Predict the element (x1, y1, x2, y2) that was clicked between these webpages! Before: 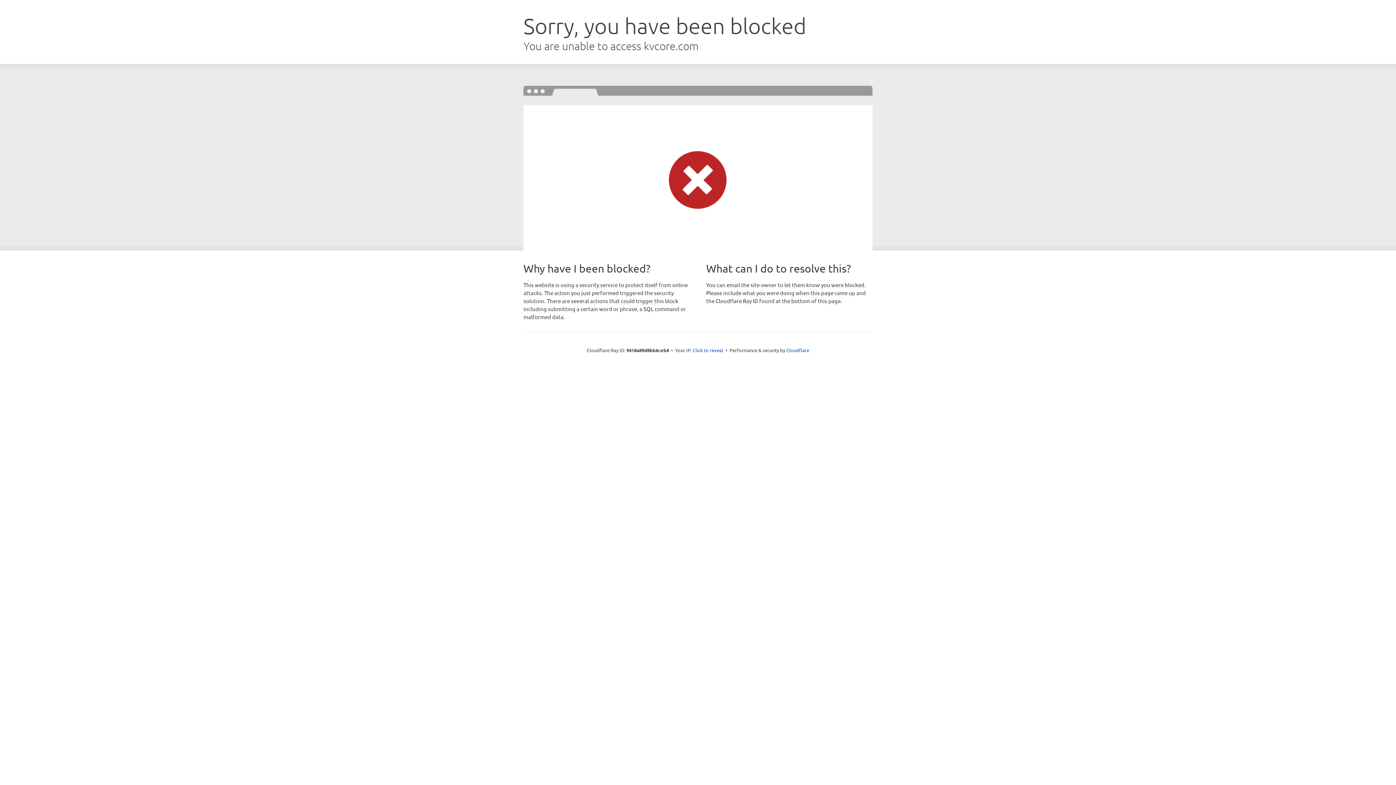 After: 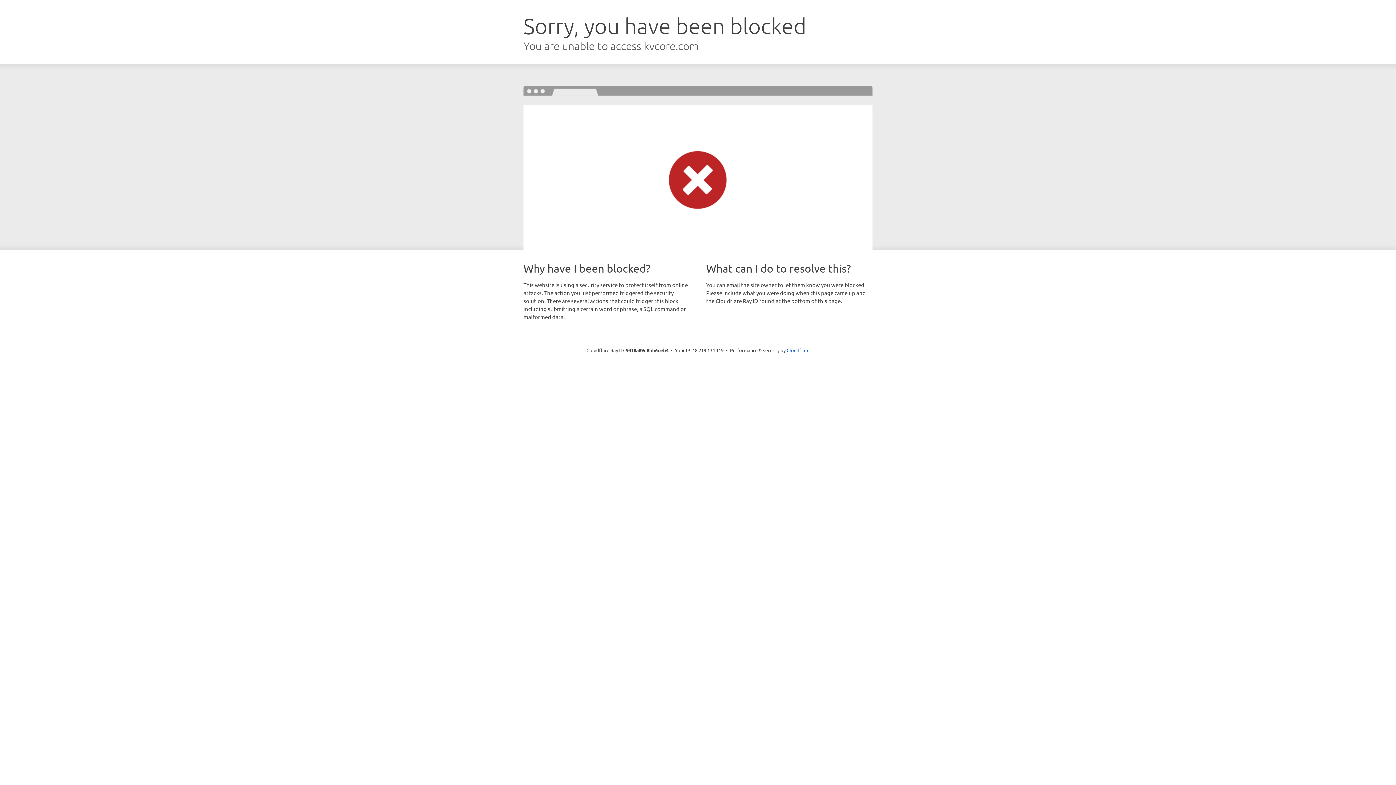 Action: label: Click to reveal bbox: (692, 346, 723, 353)